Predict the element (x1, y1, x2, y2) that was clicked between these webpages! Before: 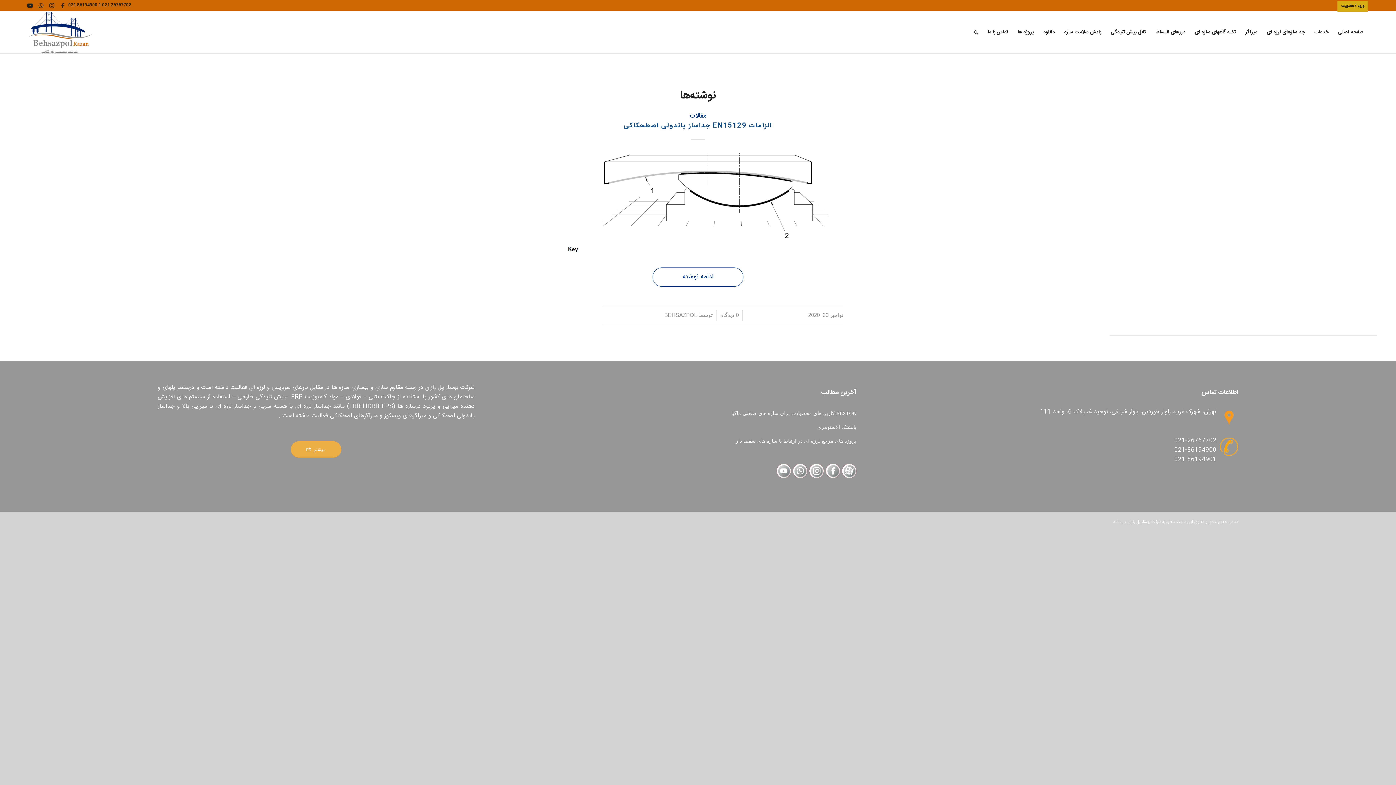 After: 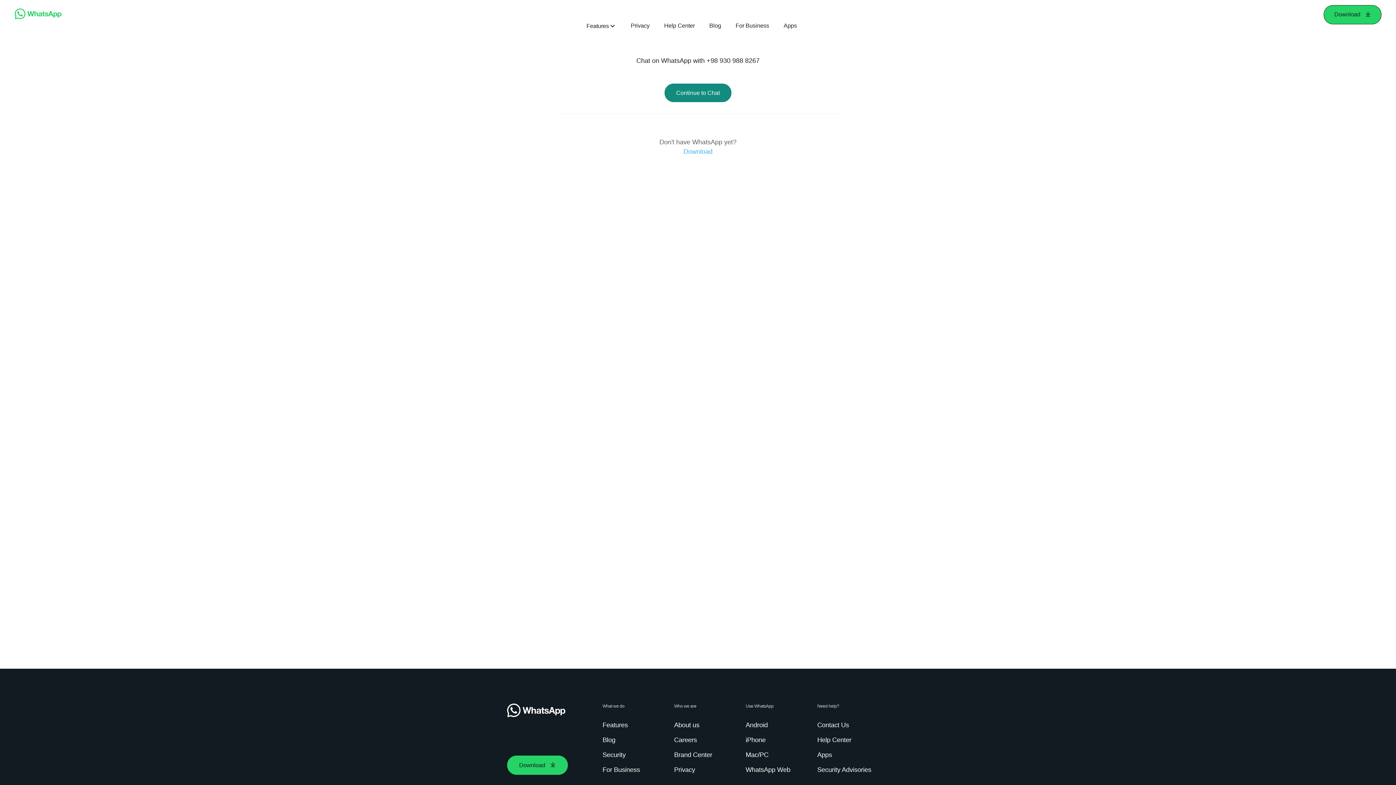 Action: label: لینک به WhatsApp bbox: (35, 0, 46, 10)